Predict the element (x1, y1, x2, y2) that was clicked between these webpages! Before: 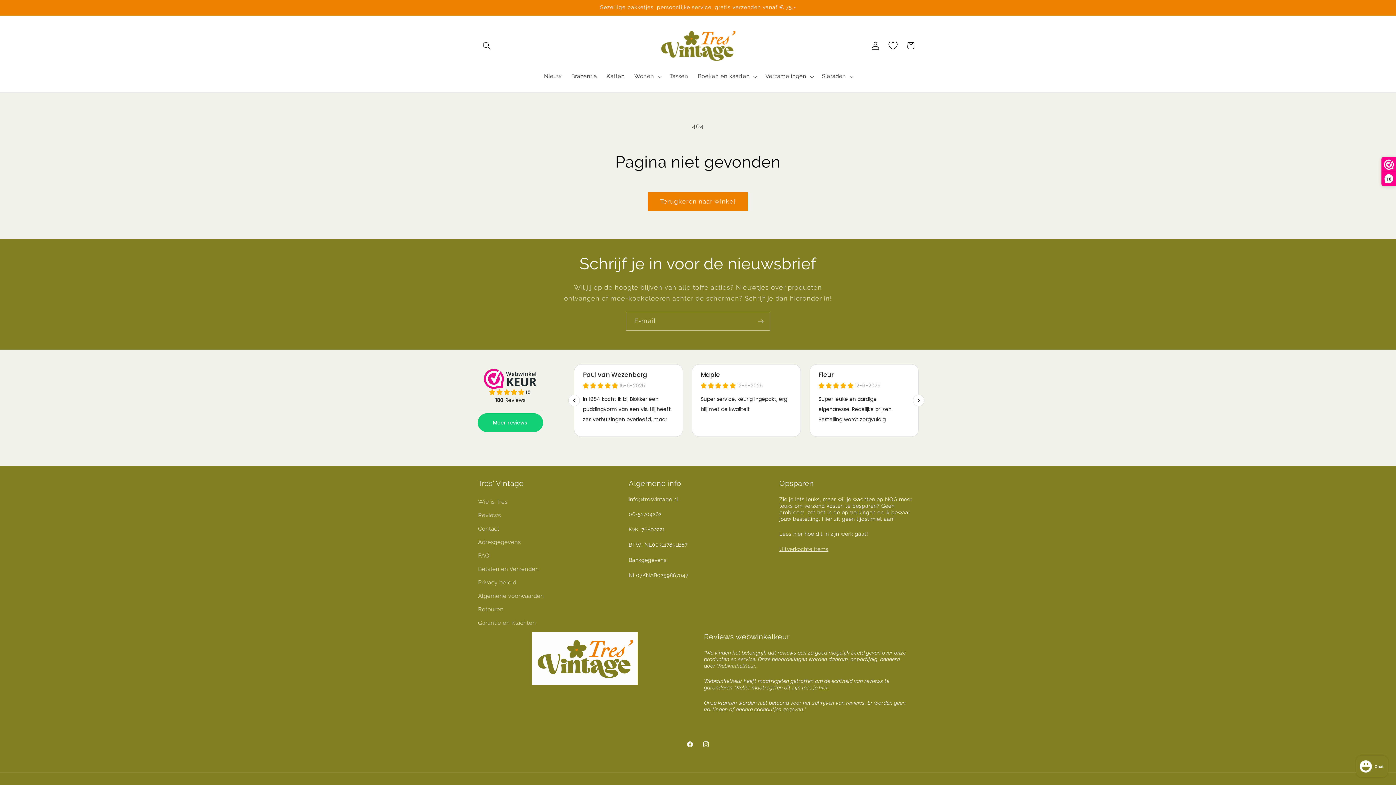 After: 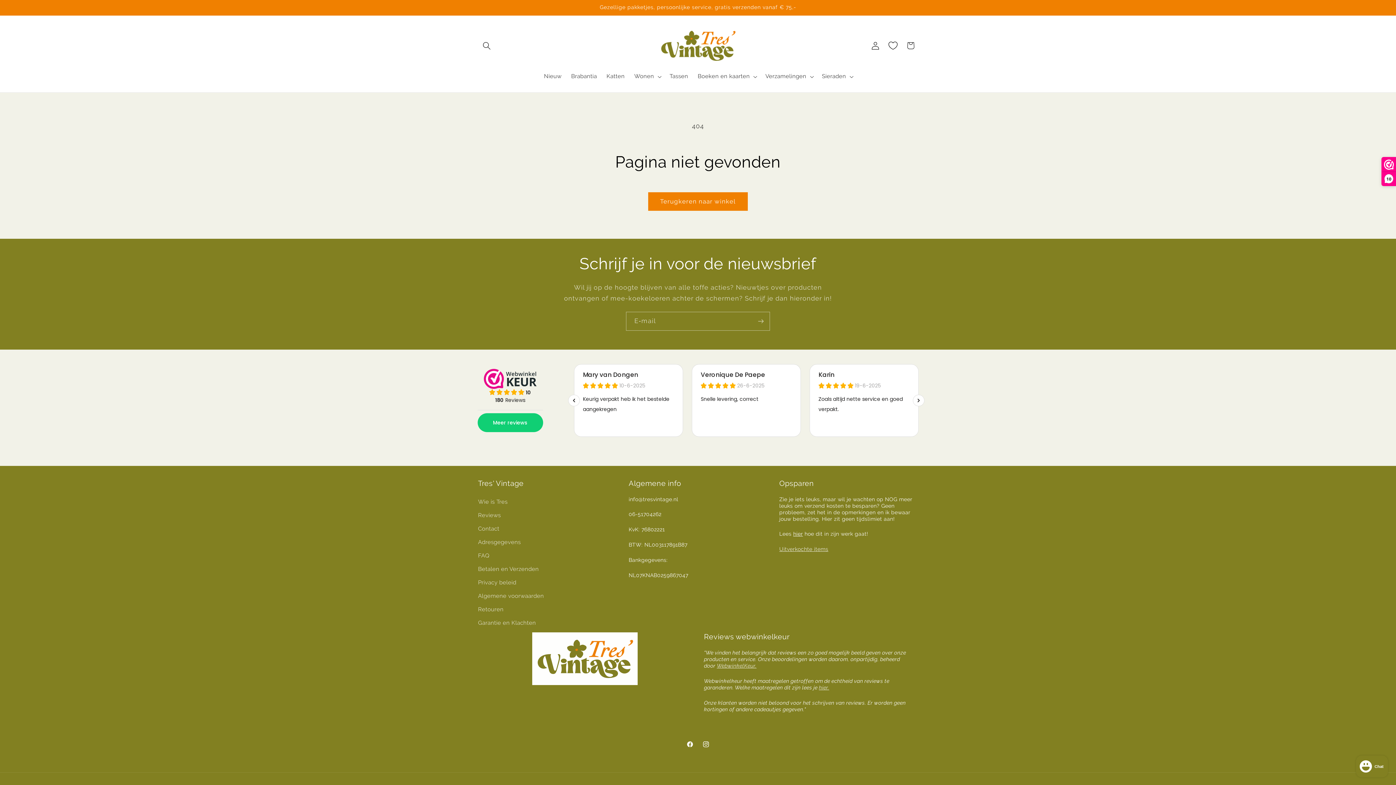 Action: label: hier bbox: (793, 531, 803, 537)